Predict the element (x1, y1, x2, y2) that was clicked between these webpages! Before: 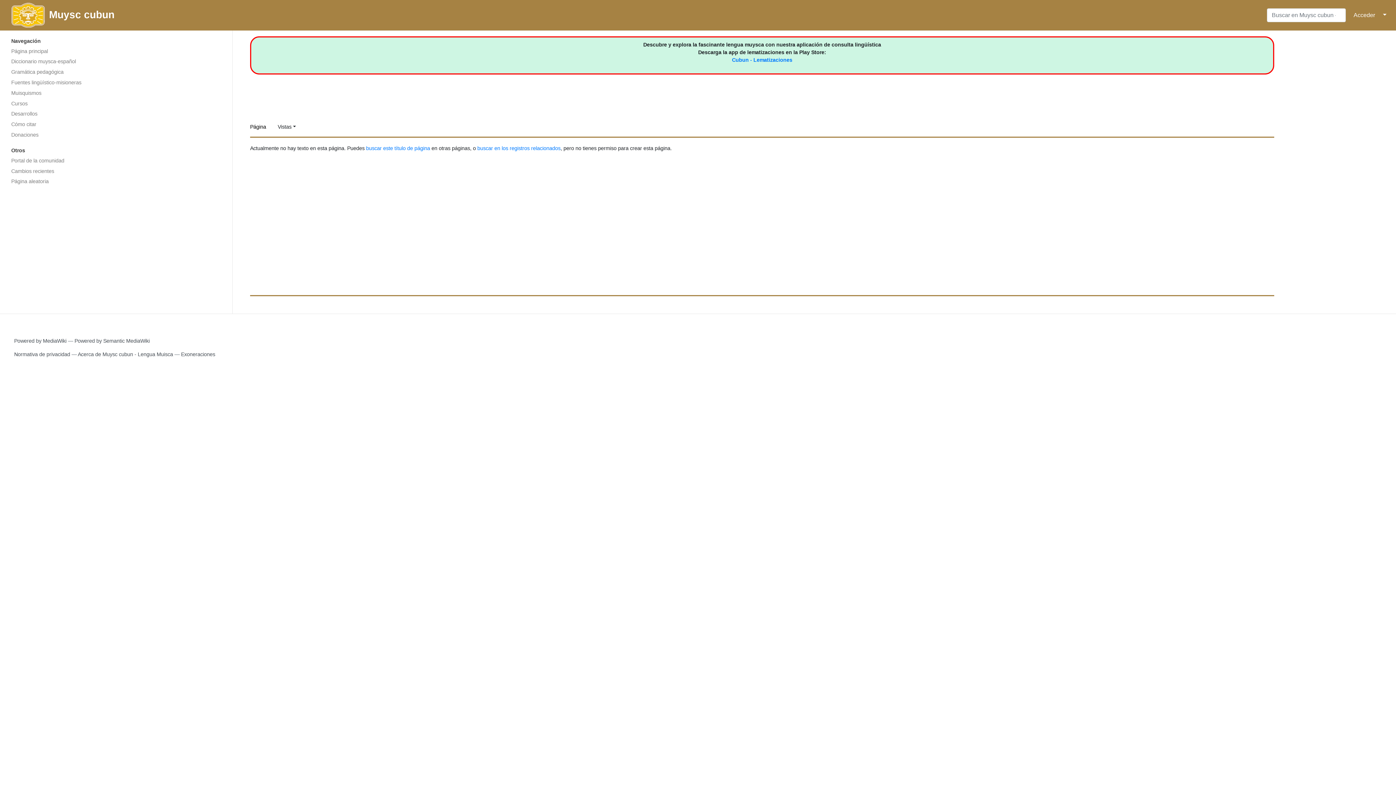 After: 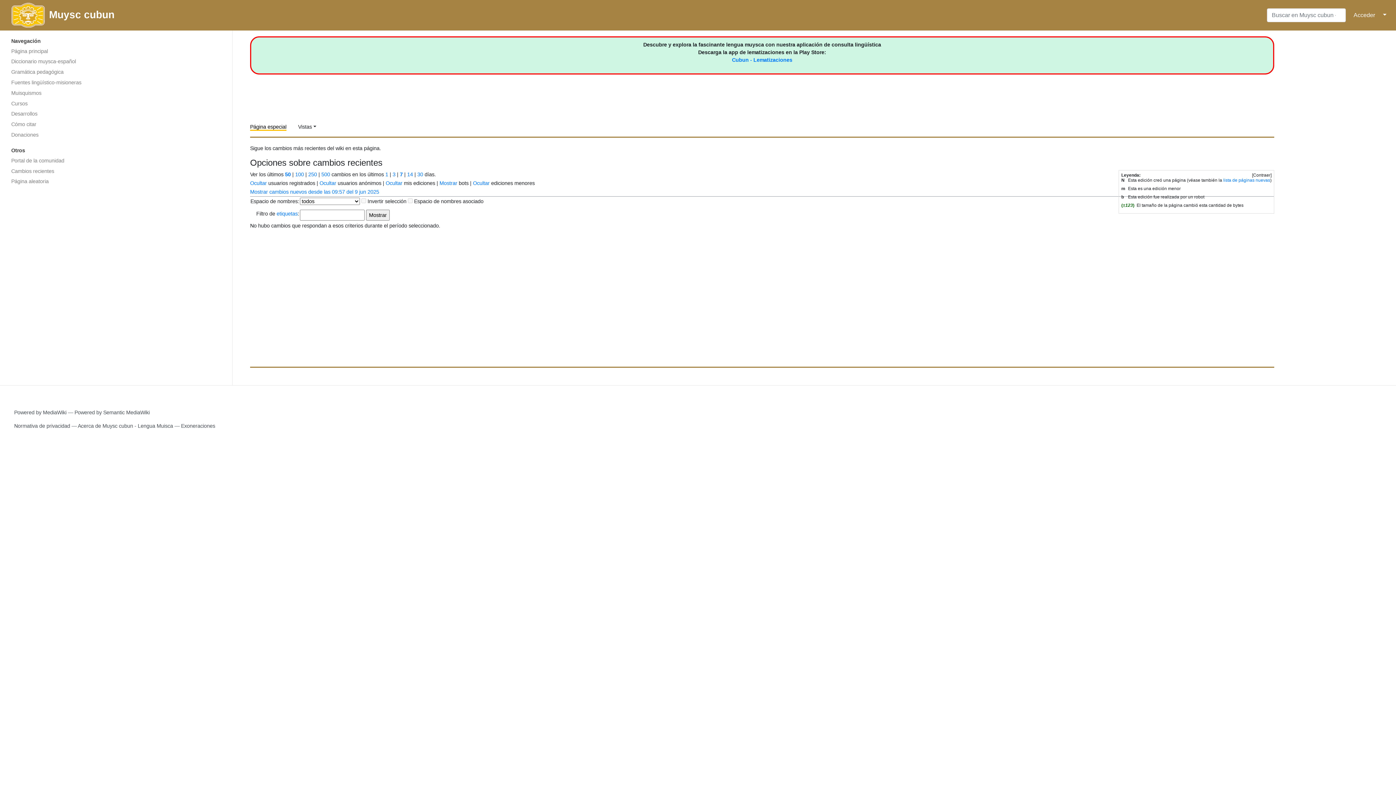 Action: bbox: (5, 166, 226, 176) label: Cambios recientes